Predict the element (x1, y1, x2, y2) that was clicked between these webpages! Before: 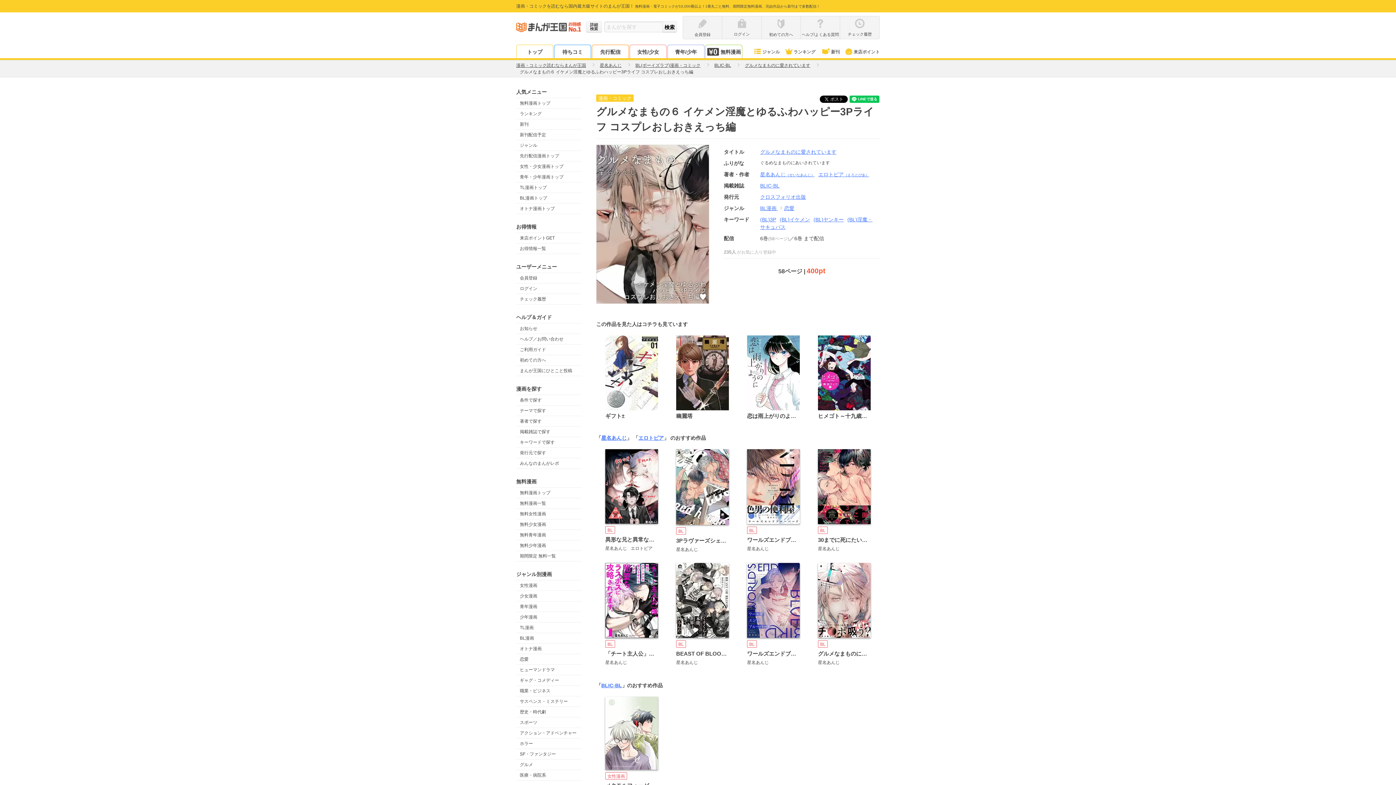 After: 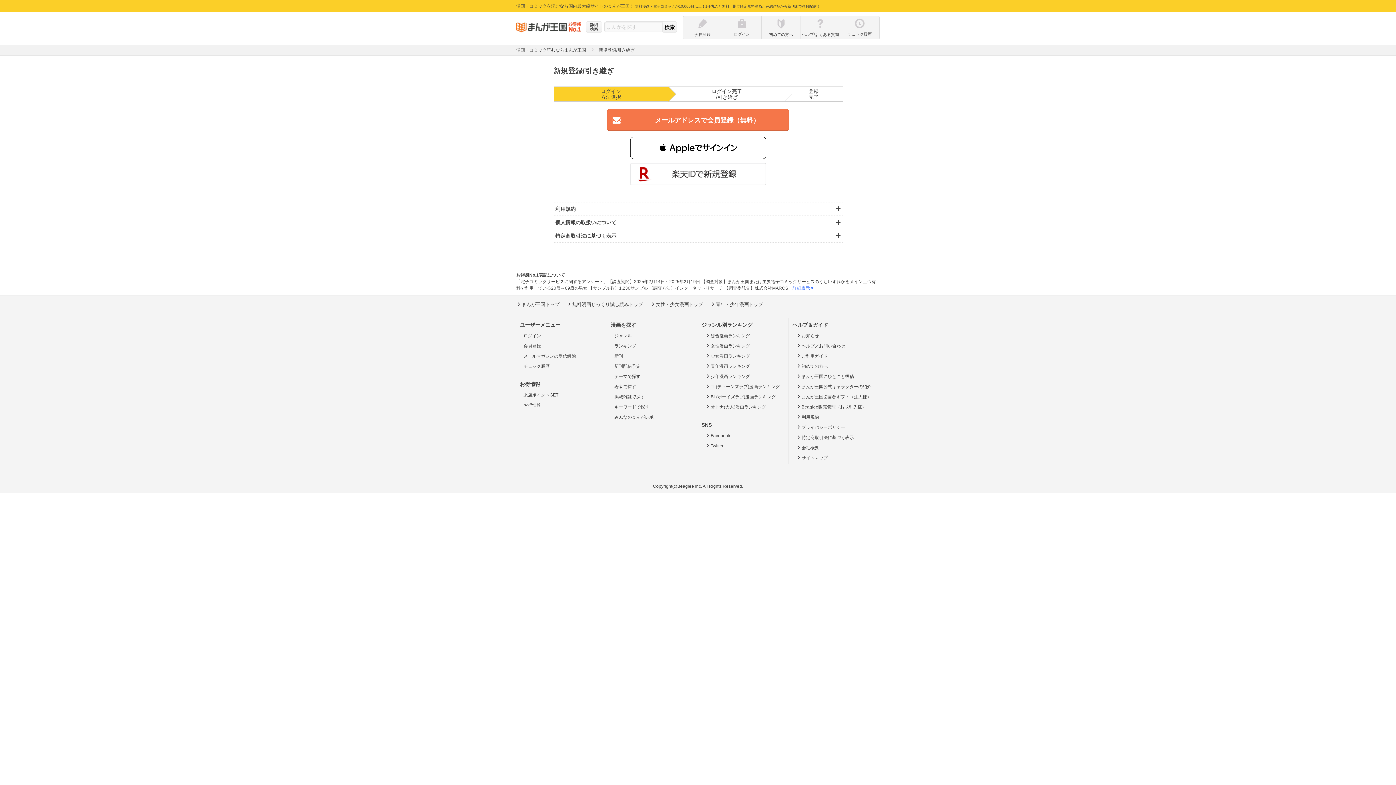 Action: bbox: (516, 273, 581, 283) label: 会員登録